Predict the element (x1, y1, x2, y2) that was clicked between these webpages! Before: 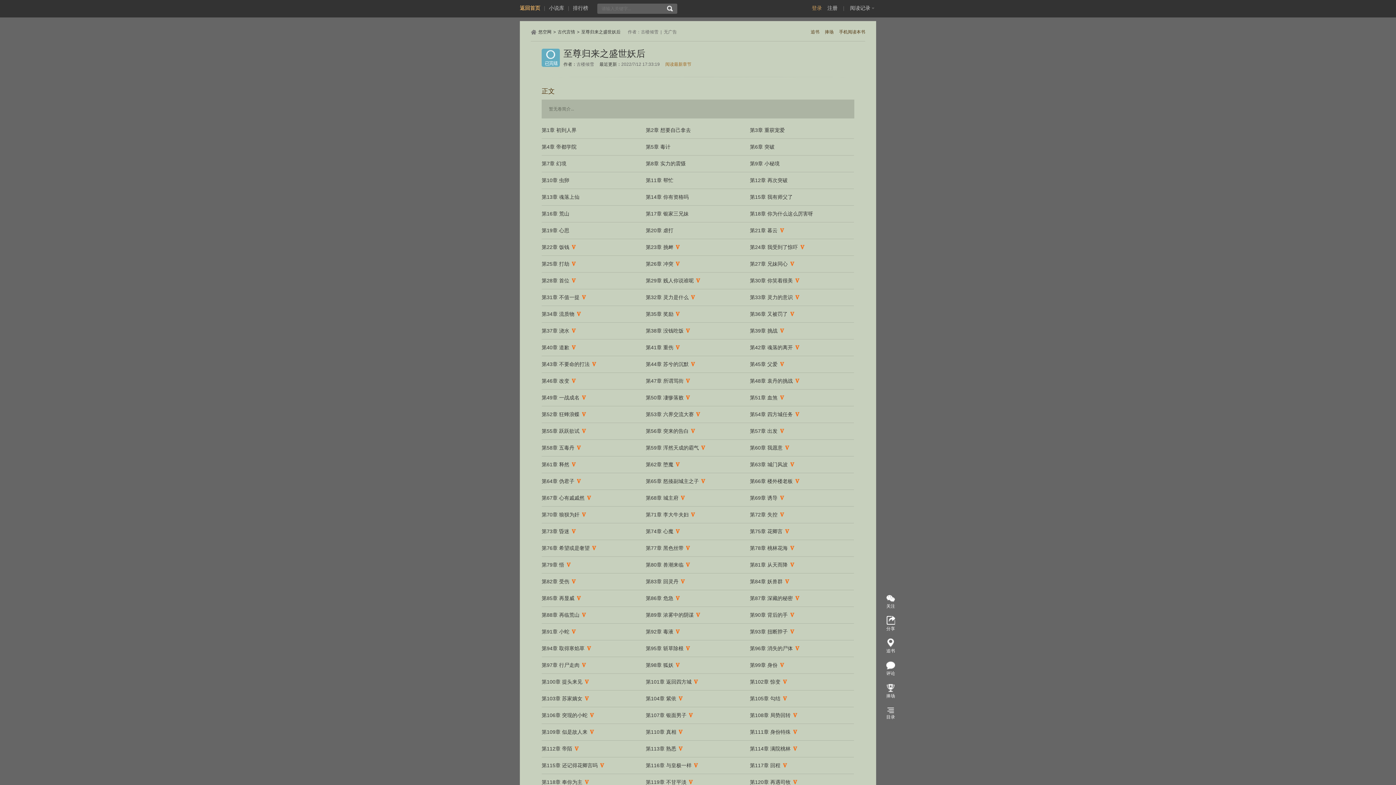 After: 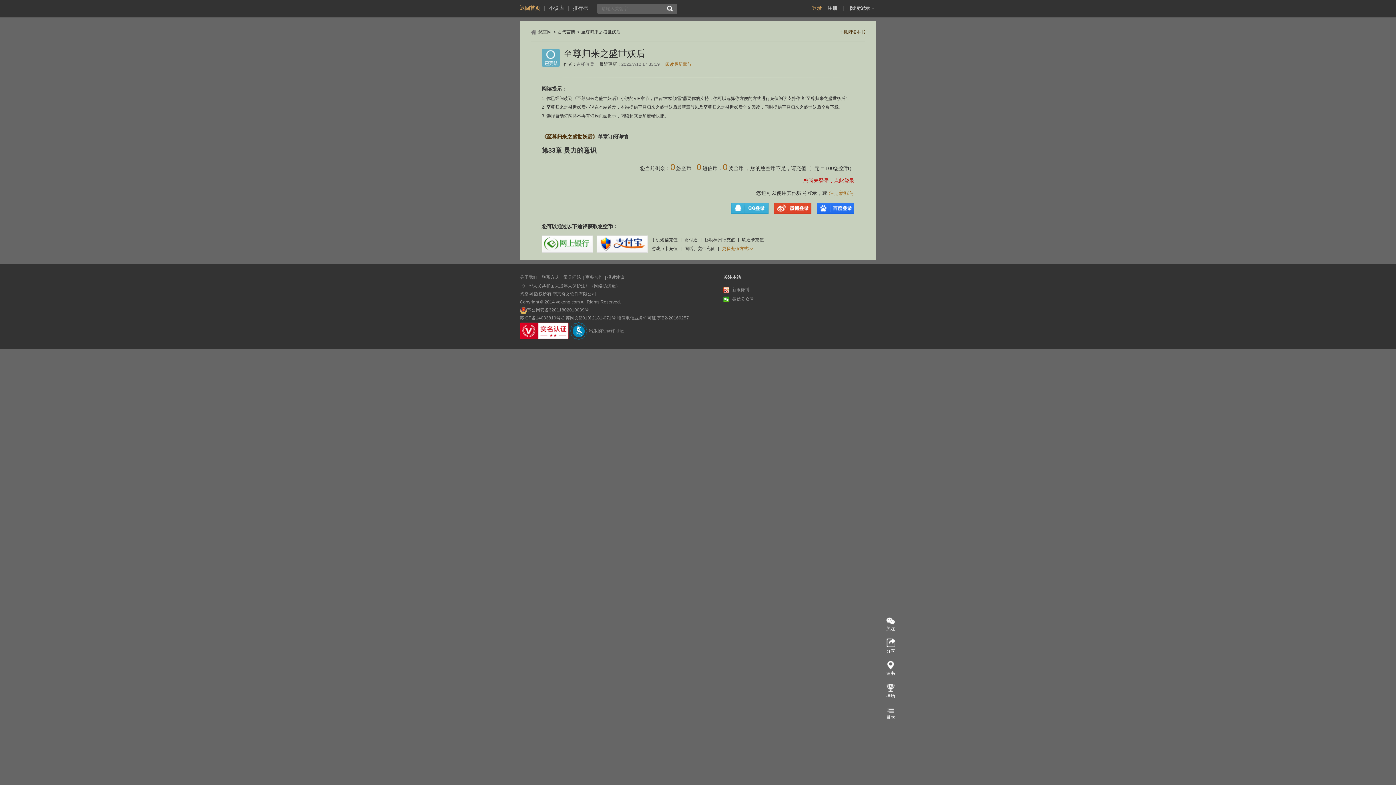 Action: bbox: (750, 294, 793, 300) label: 第33章 灵力的意识